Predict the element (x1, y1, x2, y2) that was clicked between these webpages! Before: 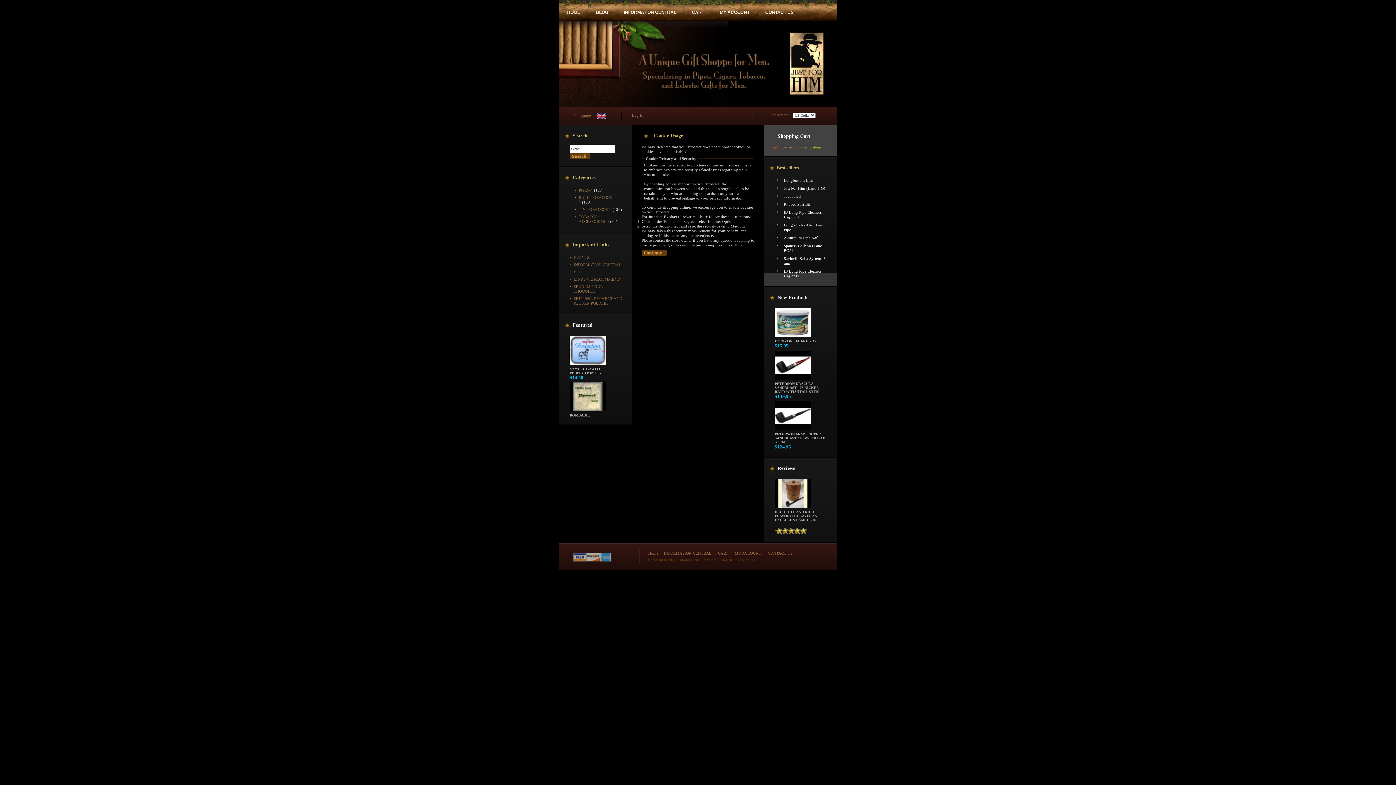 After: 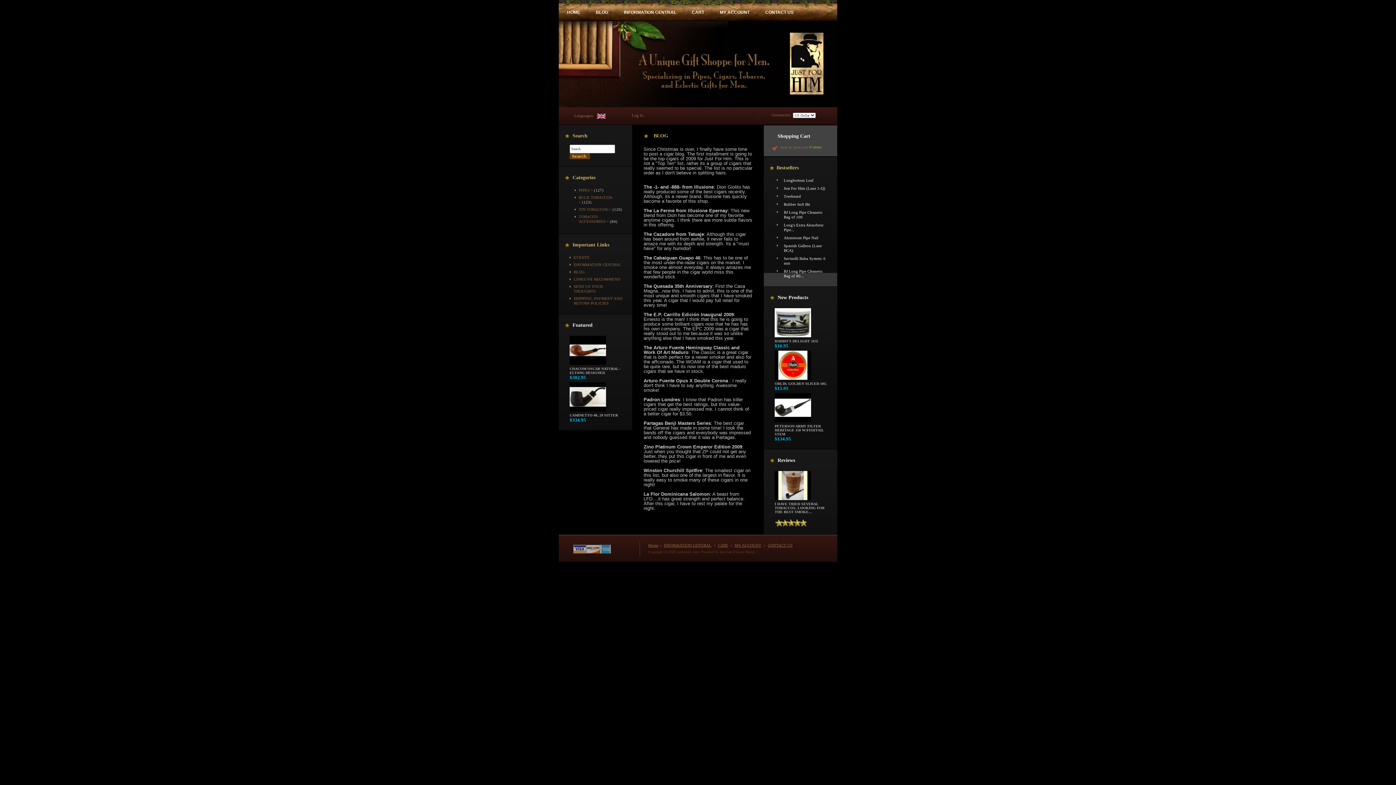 Action: label: BLOG bbox: (573, 269, 584, 274)